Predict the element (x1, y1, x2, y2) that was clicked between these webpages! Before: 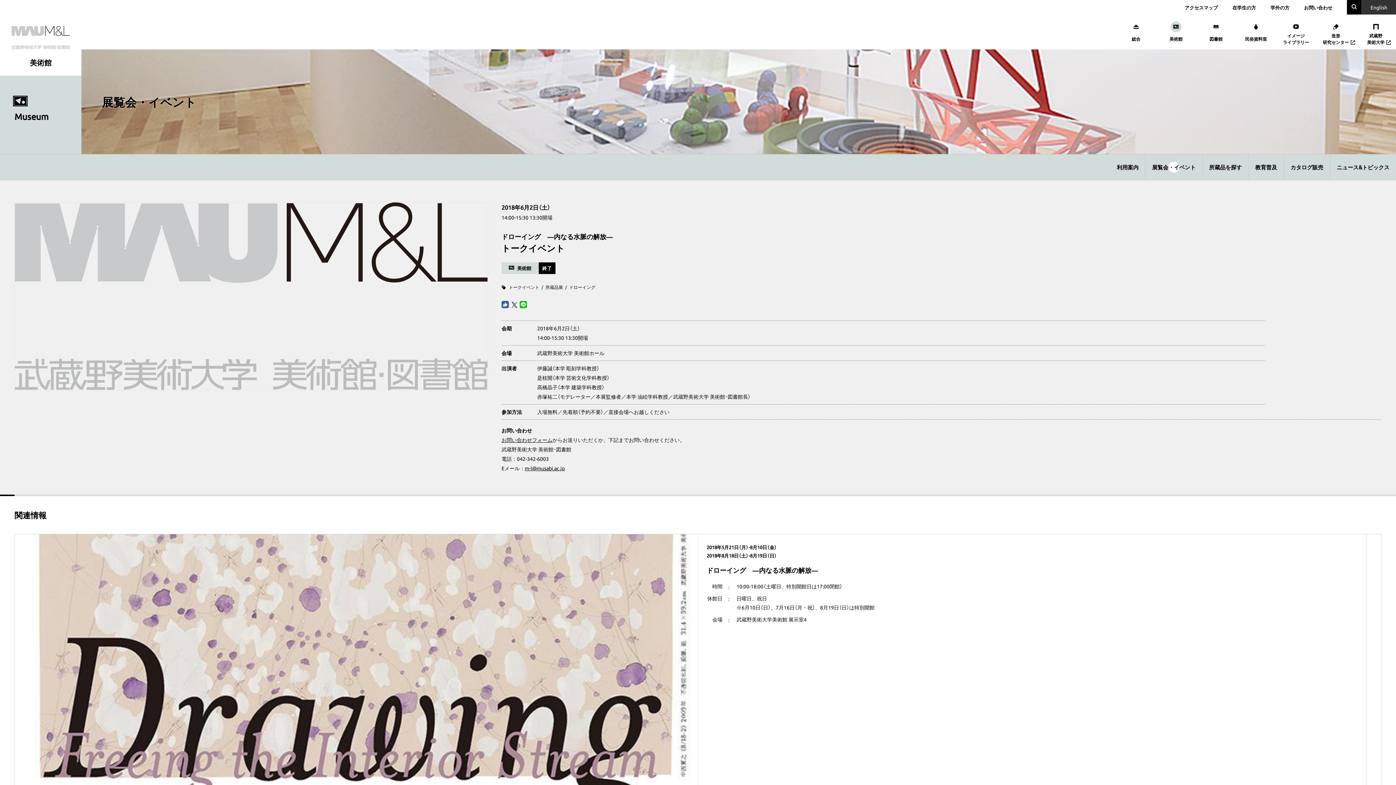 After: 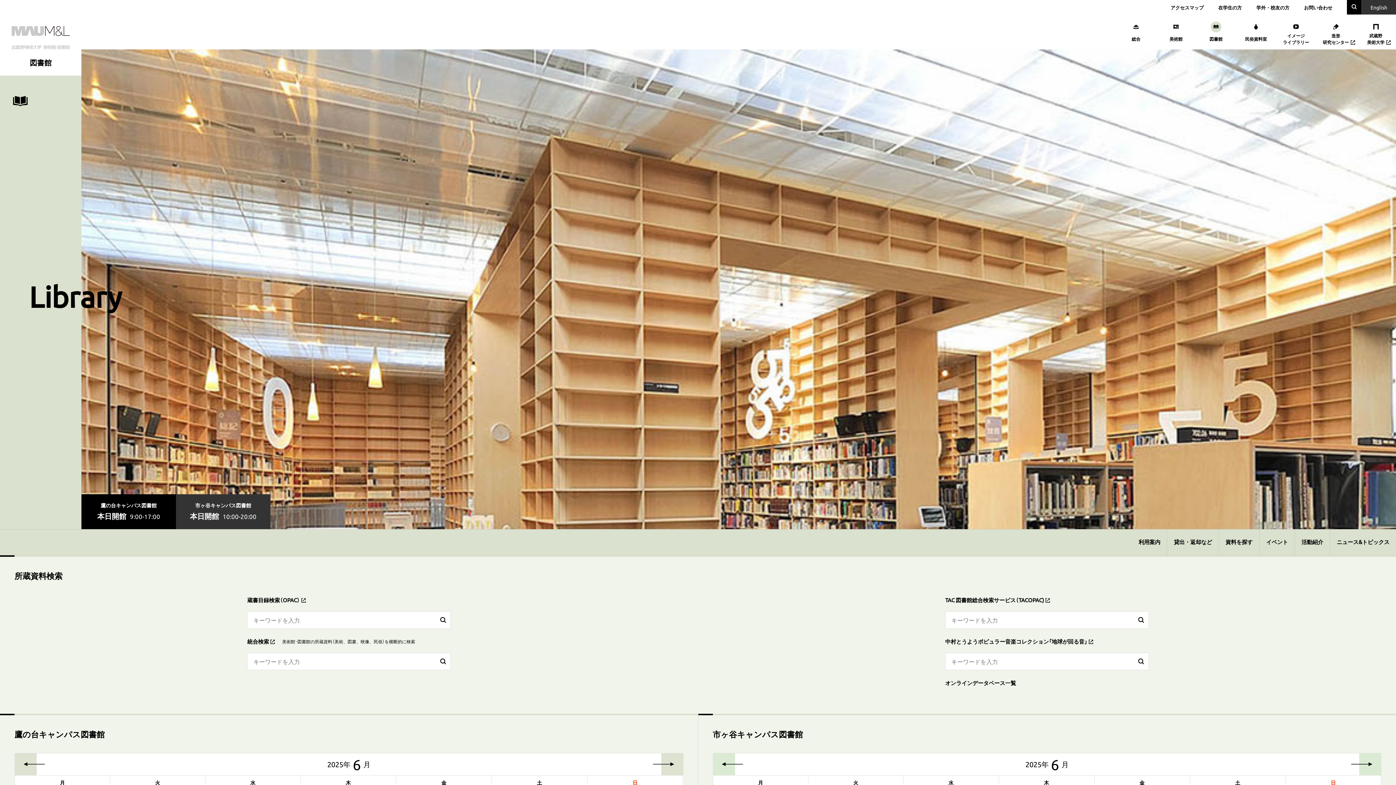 Action: label: 図書館 bbox: (1196, 21, 1236, 45)